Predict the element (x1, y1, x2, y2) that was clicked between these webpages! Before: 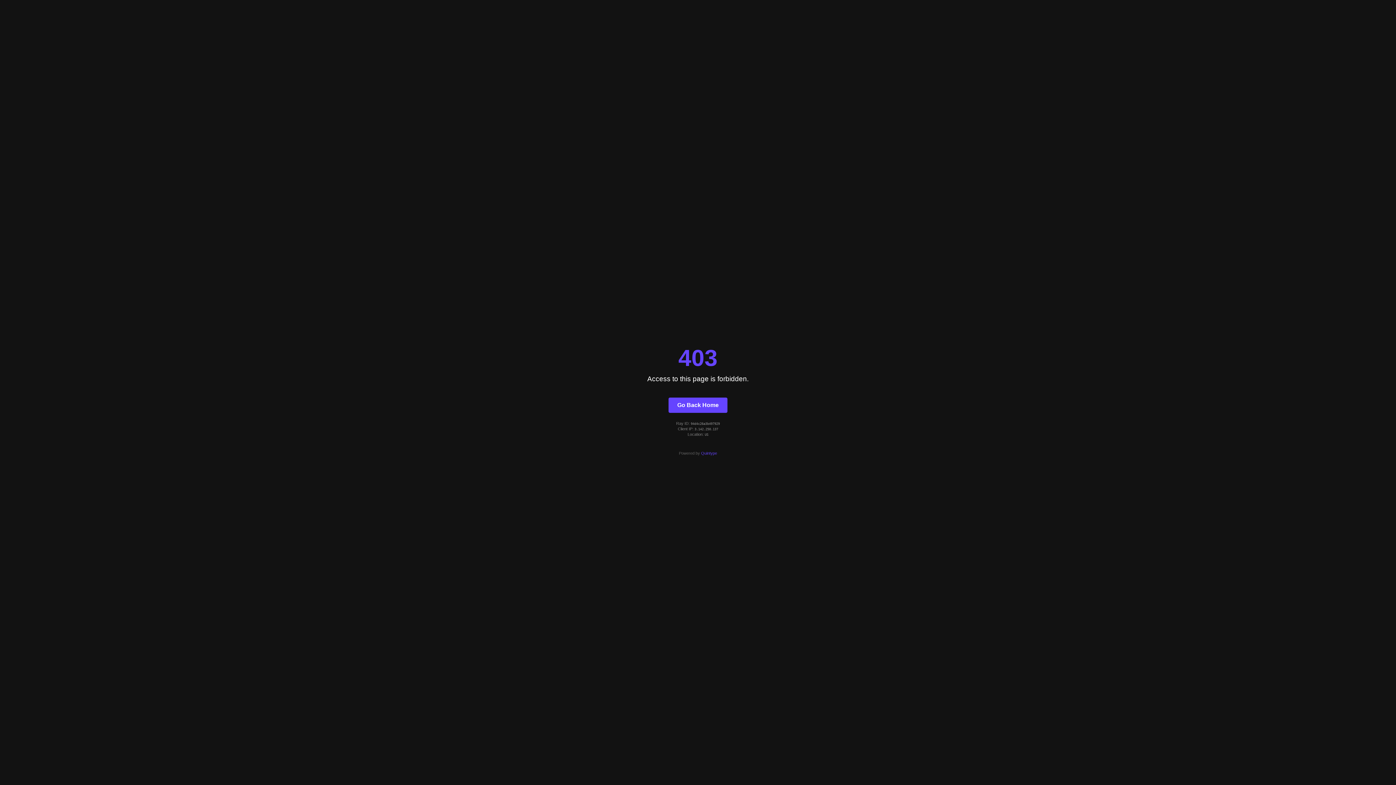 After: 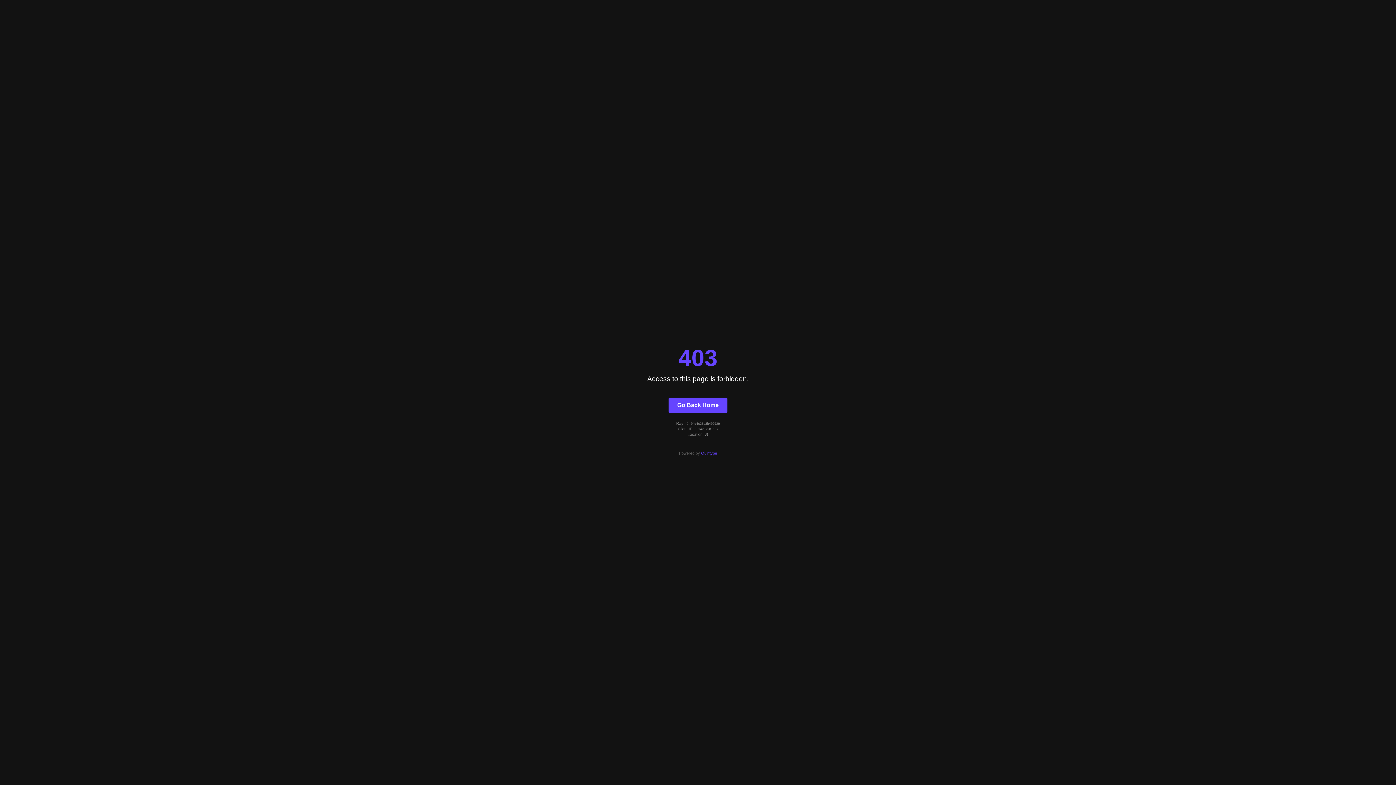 Action: bbox: (701, 451, 717, 455) label: Quintype